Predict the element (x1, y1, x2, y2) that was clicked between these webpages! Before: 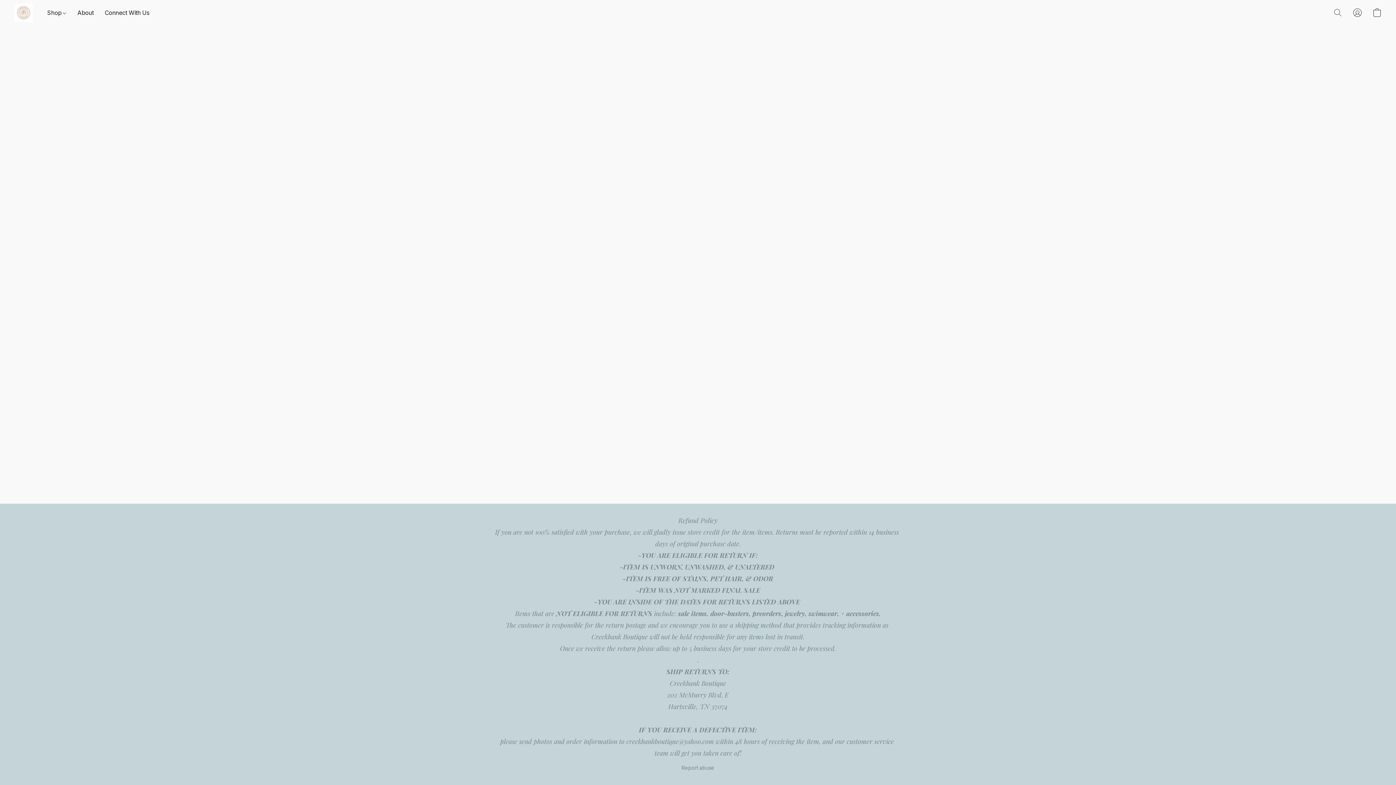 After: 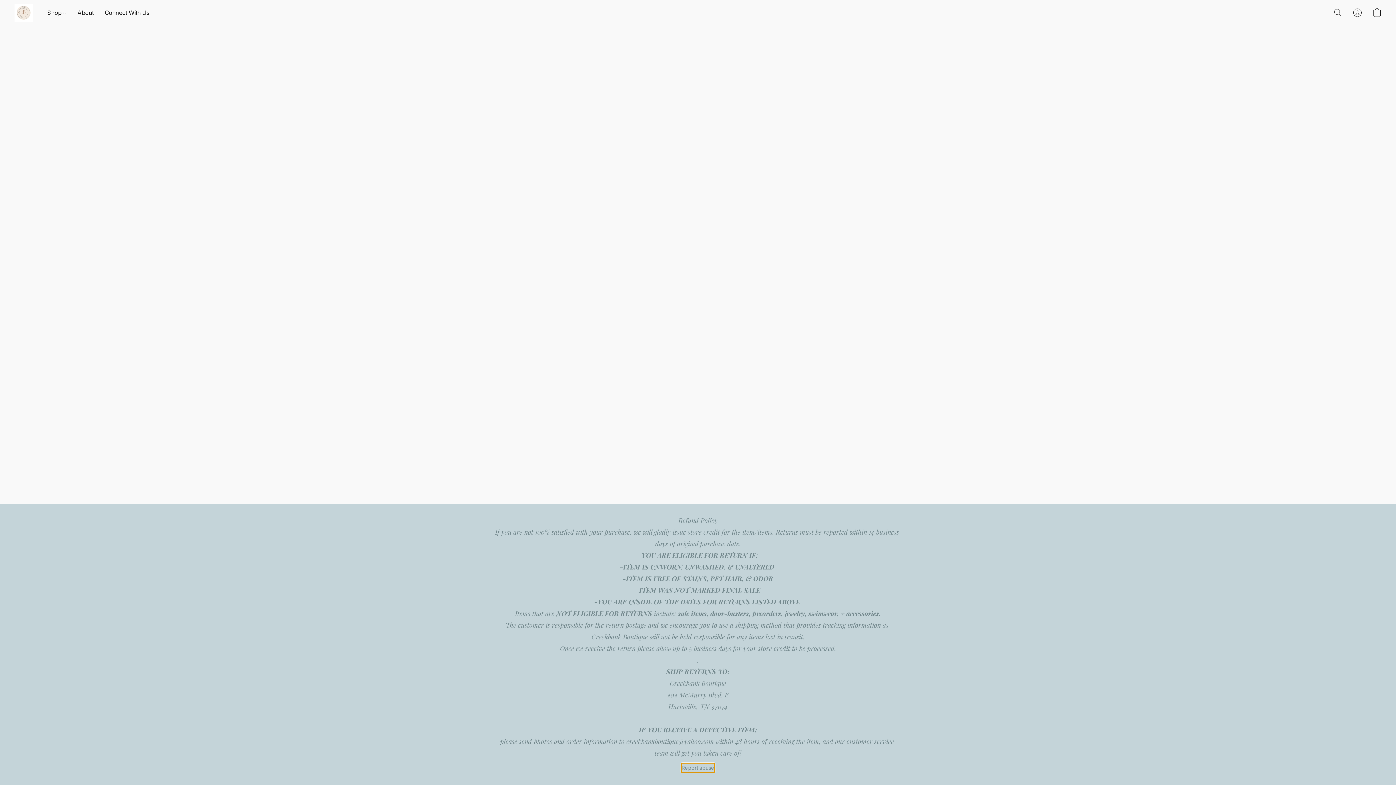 Action: label: Report abuse in a new tab bbox: (681, 764, 714, 772)